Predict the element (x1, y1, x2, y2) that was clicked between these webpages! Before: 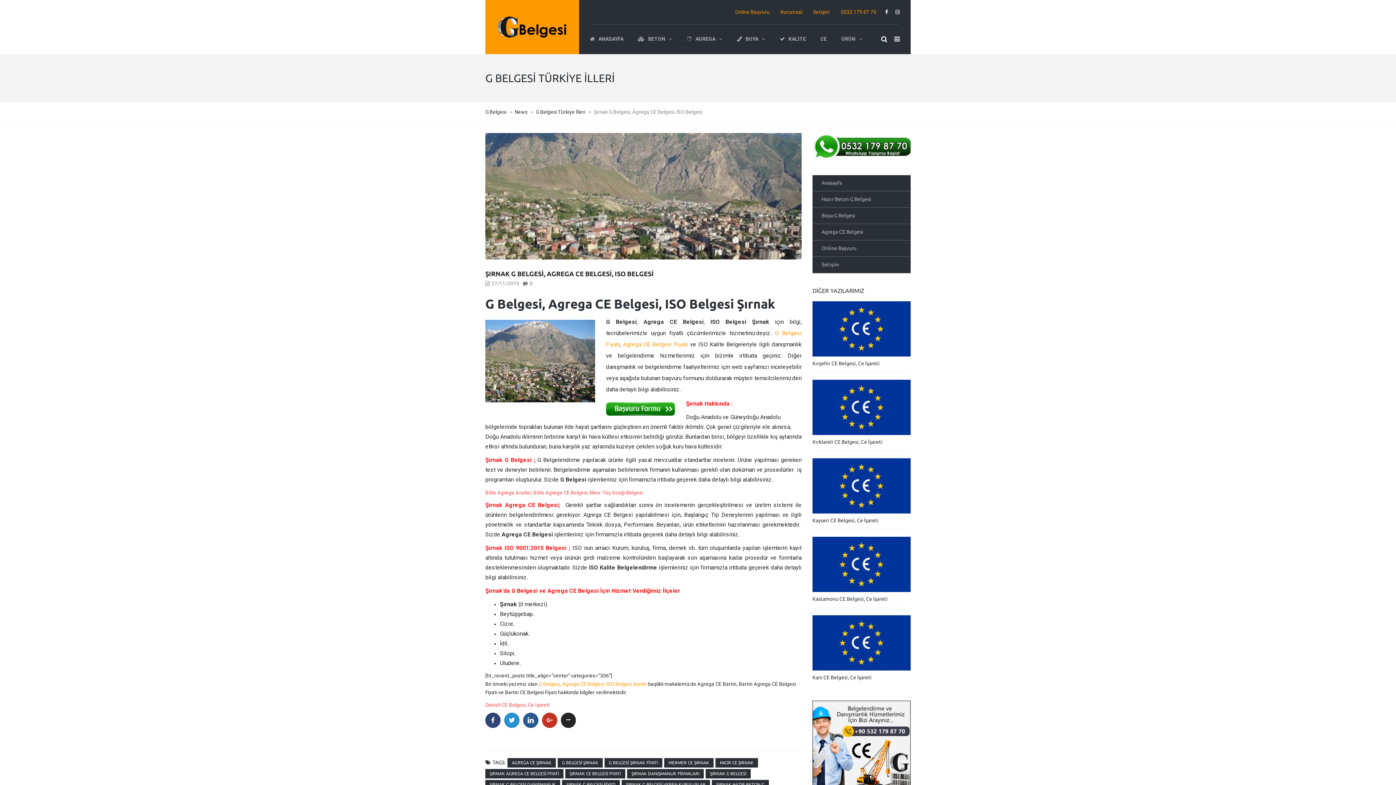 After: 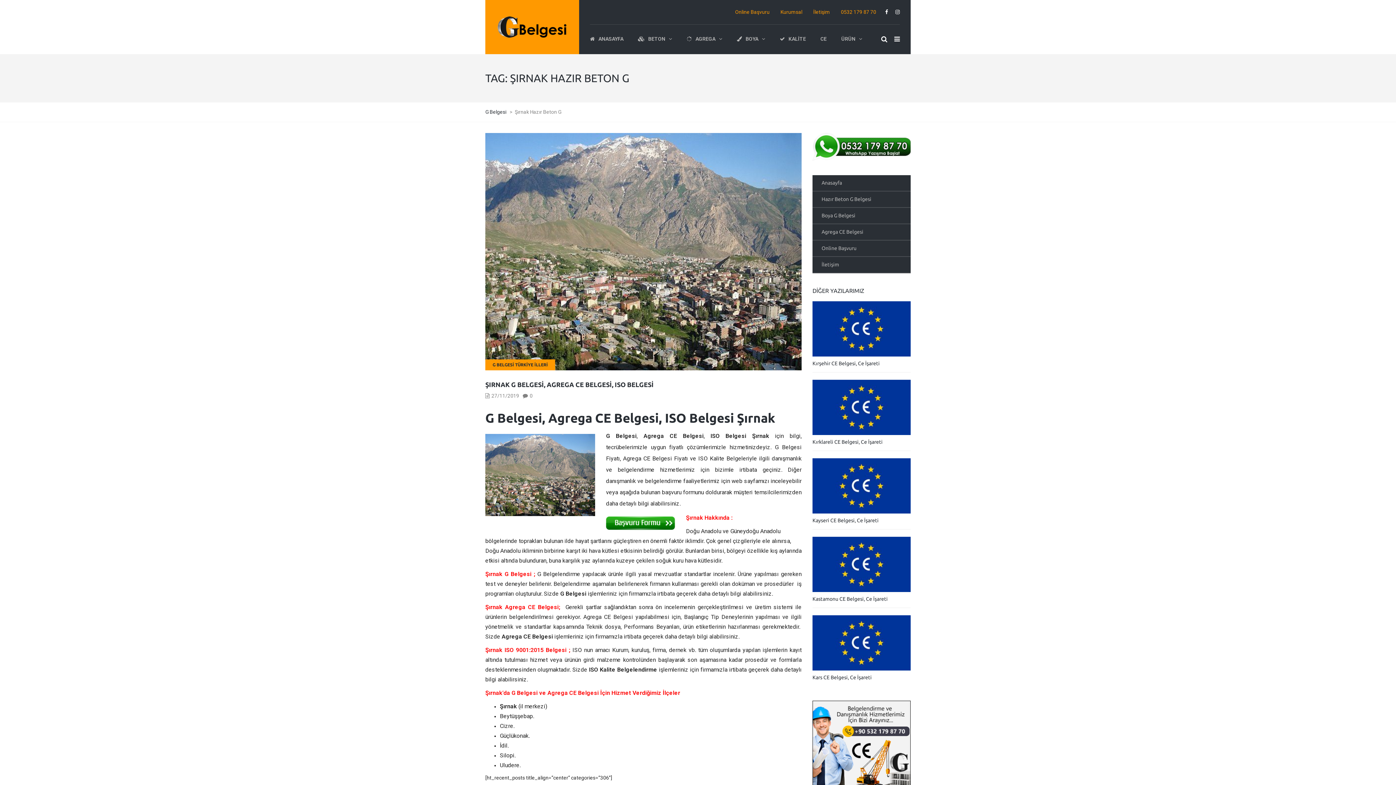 Action: label: ŞIRNAK HAZIR BETON G bbox: (712, 780, 769, 789)